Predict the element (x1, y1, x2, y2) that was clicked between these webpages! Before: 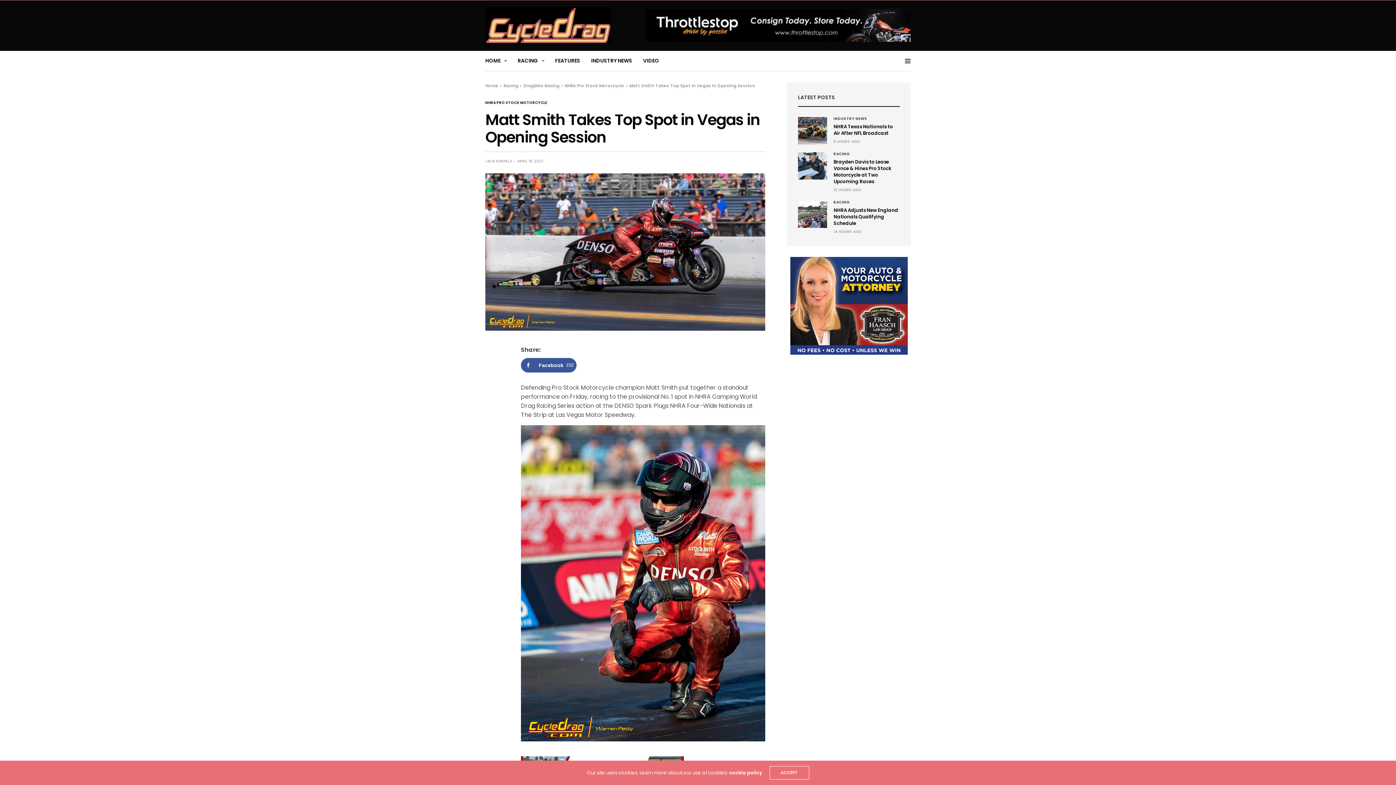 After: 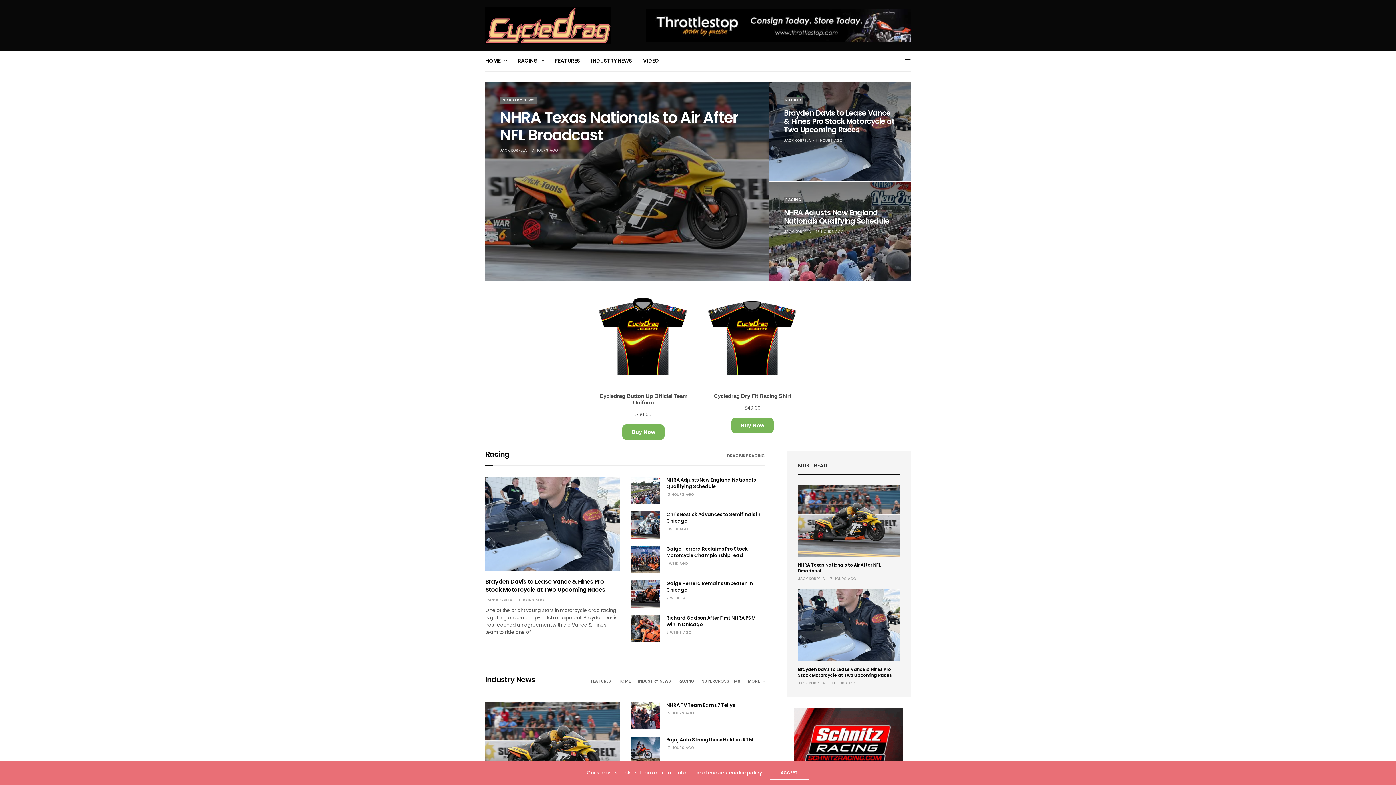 Action: bbox: (485, 0, 611, 50)